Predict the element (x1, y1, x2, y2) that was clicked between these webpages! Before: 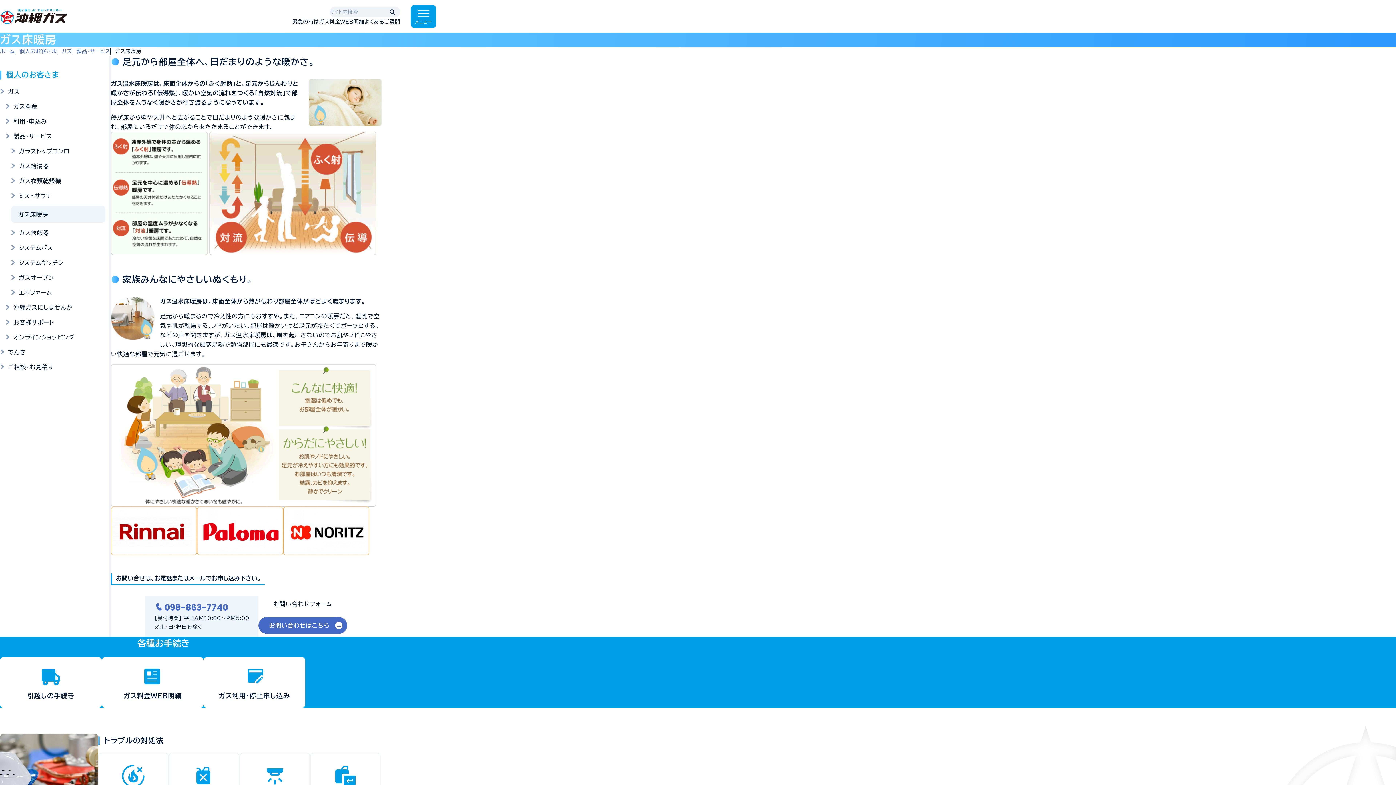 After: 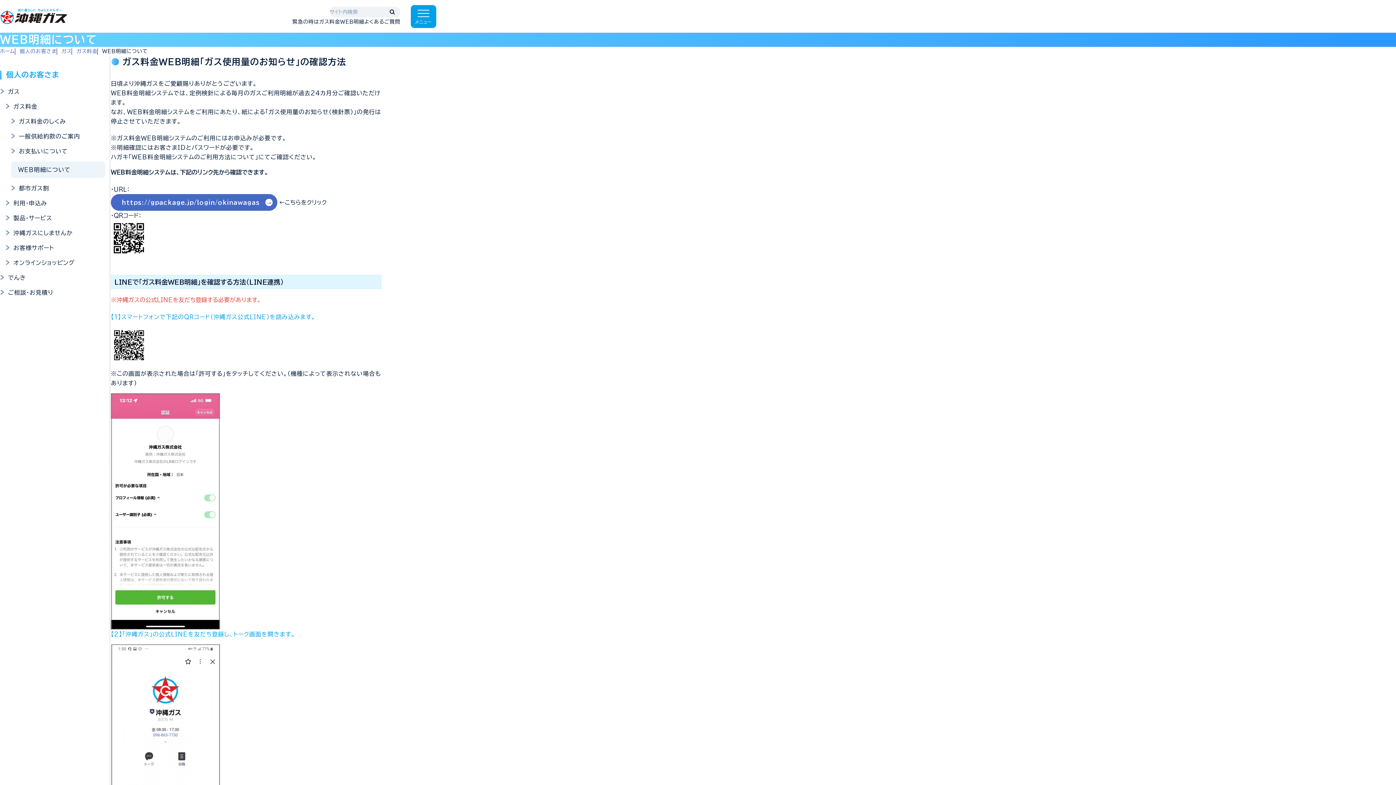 Action: bbox: (101, 657, 203, 708) label: ガス料金WEB明細